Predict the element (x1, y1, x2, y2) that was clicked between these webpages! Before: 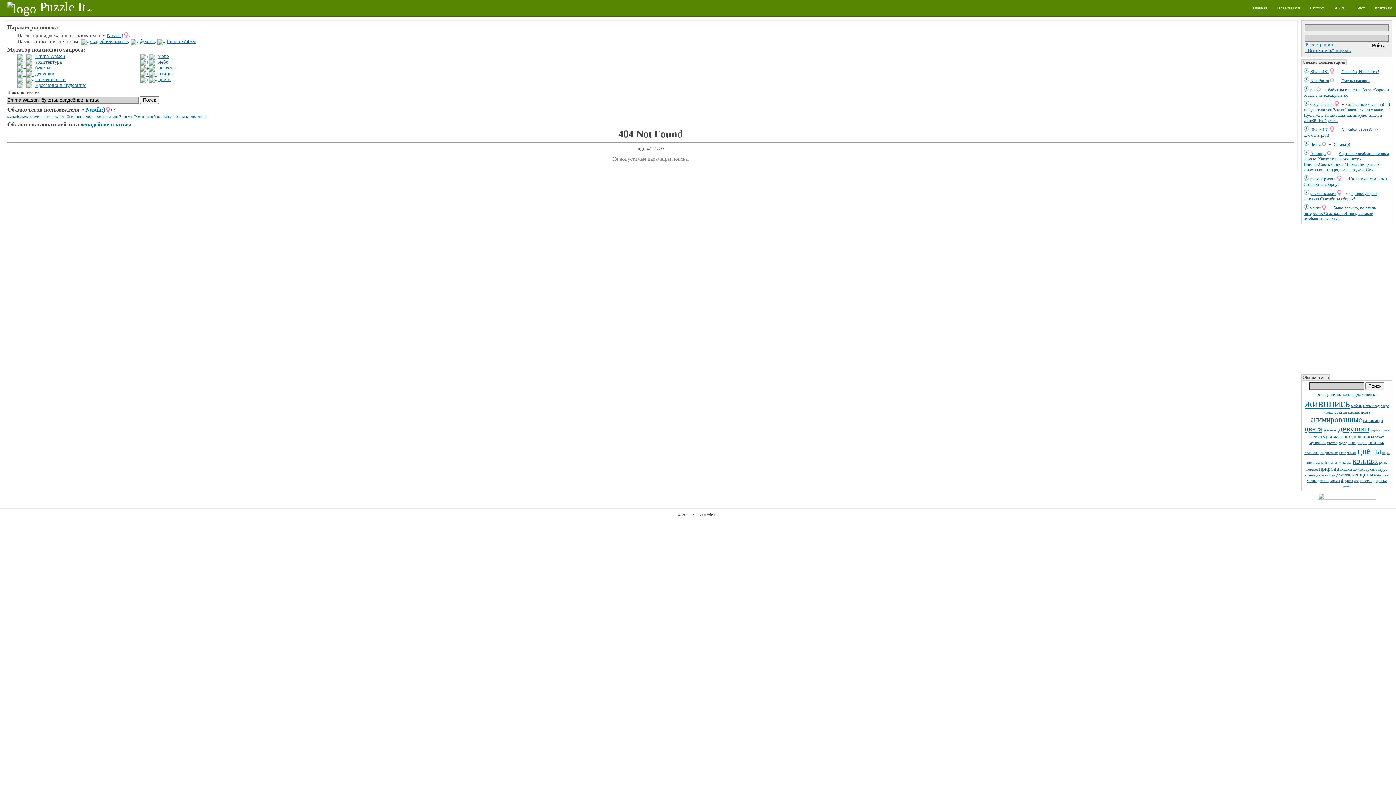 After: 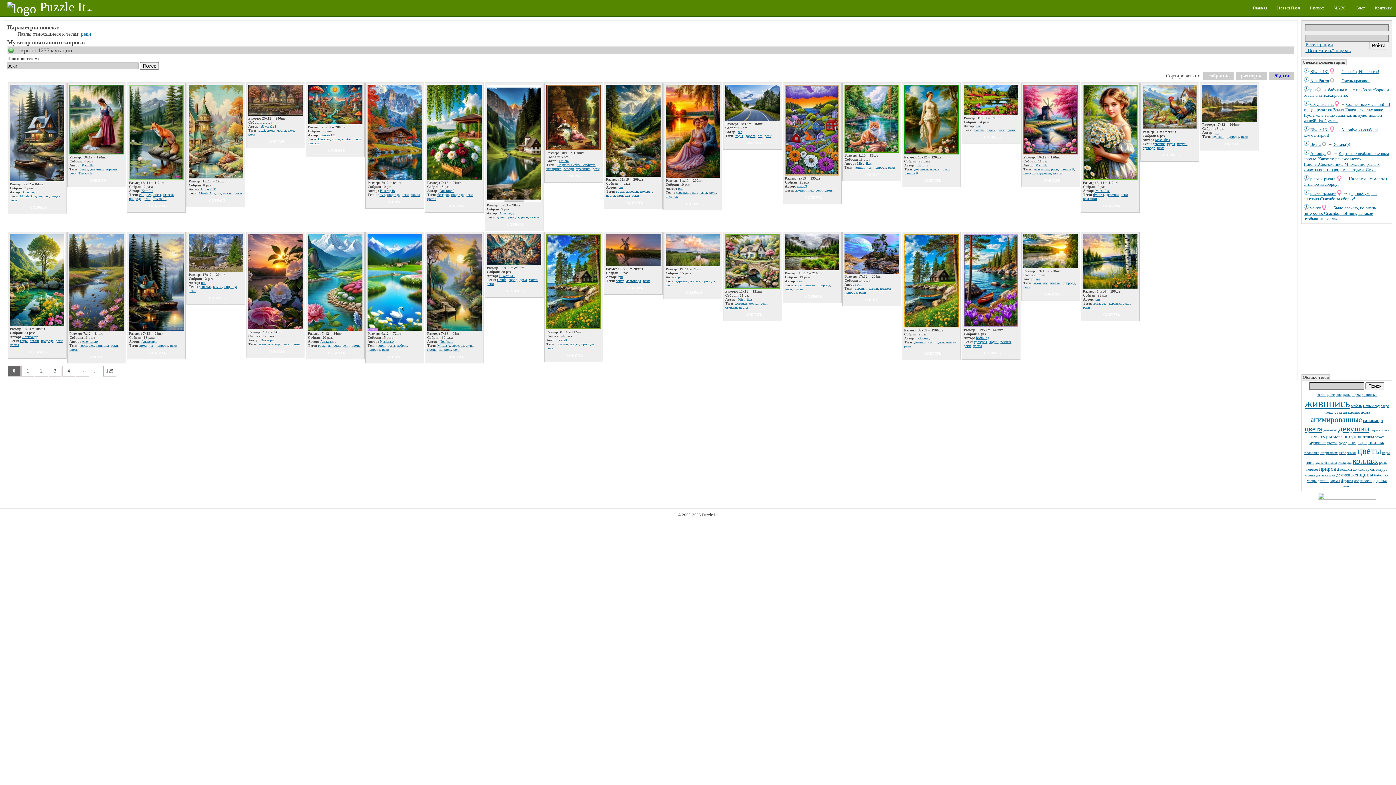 Action: bbox: (1327, 392, 1335, 396) label: реки